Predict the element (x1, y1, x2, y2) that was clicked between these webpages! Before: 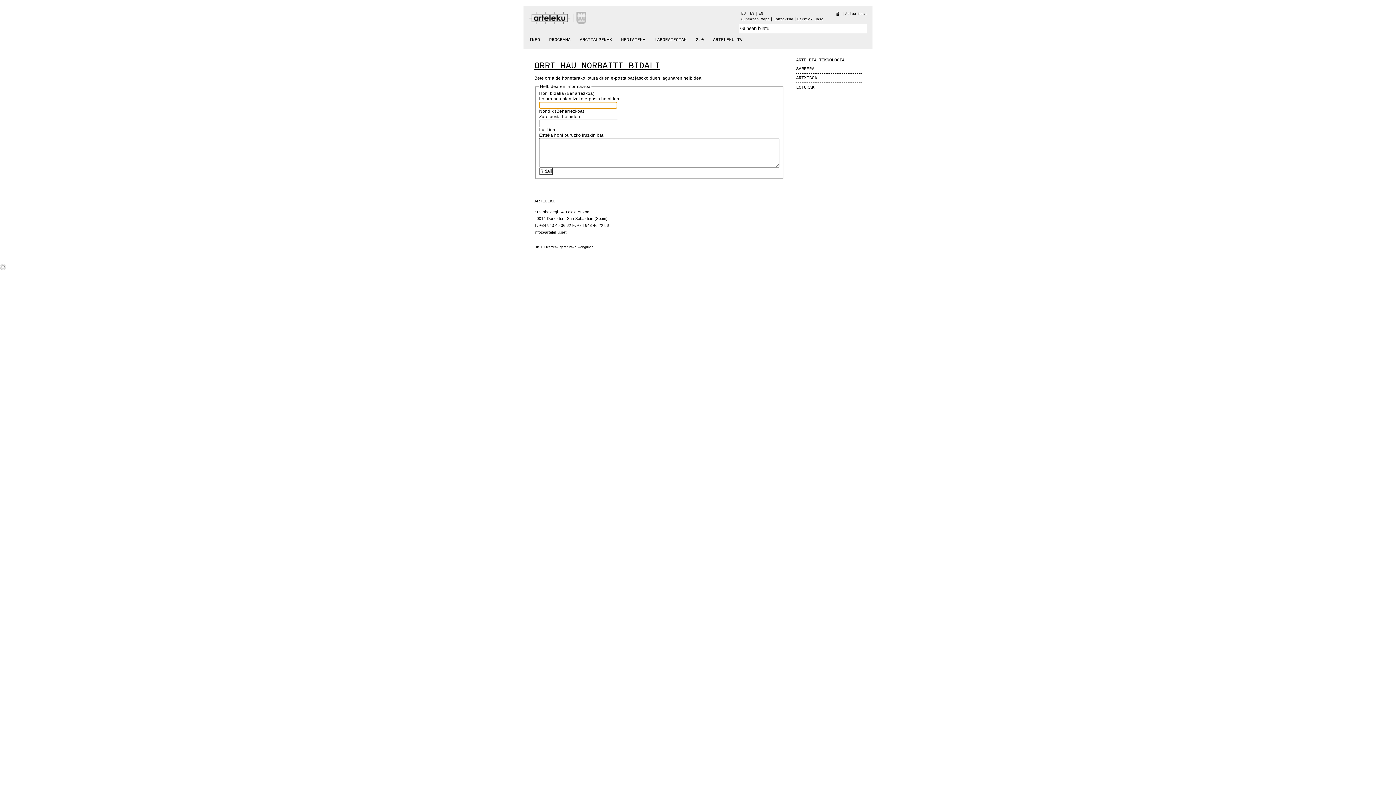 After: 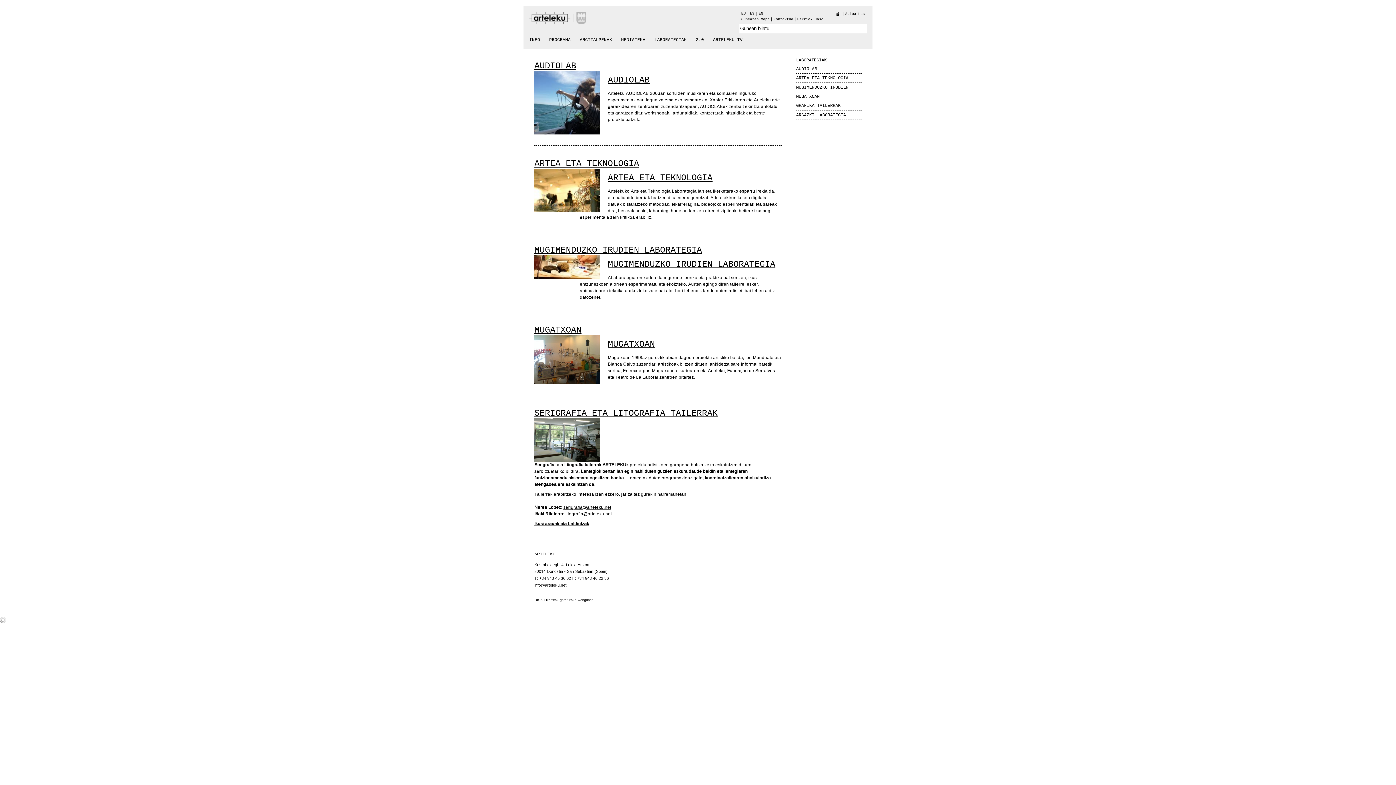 Action: bbox: (654, 37, 686, 42) label: LABORATEGIAK